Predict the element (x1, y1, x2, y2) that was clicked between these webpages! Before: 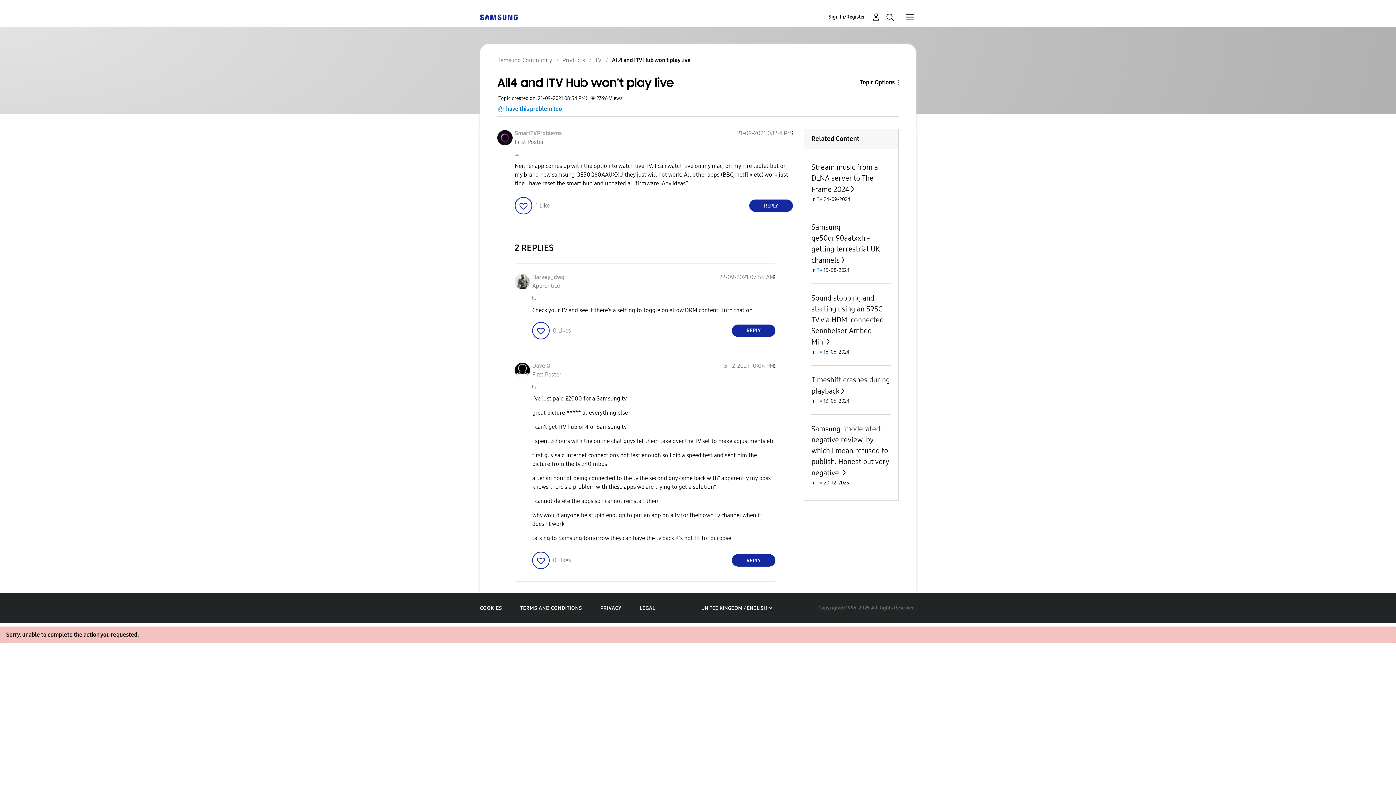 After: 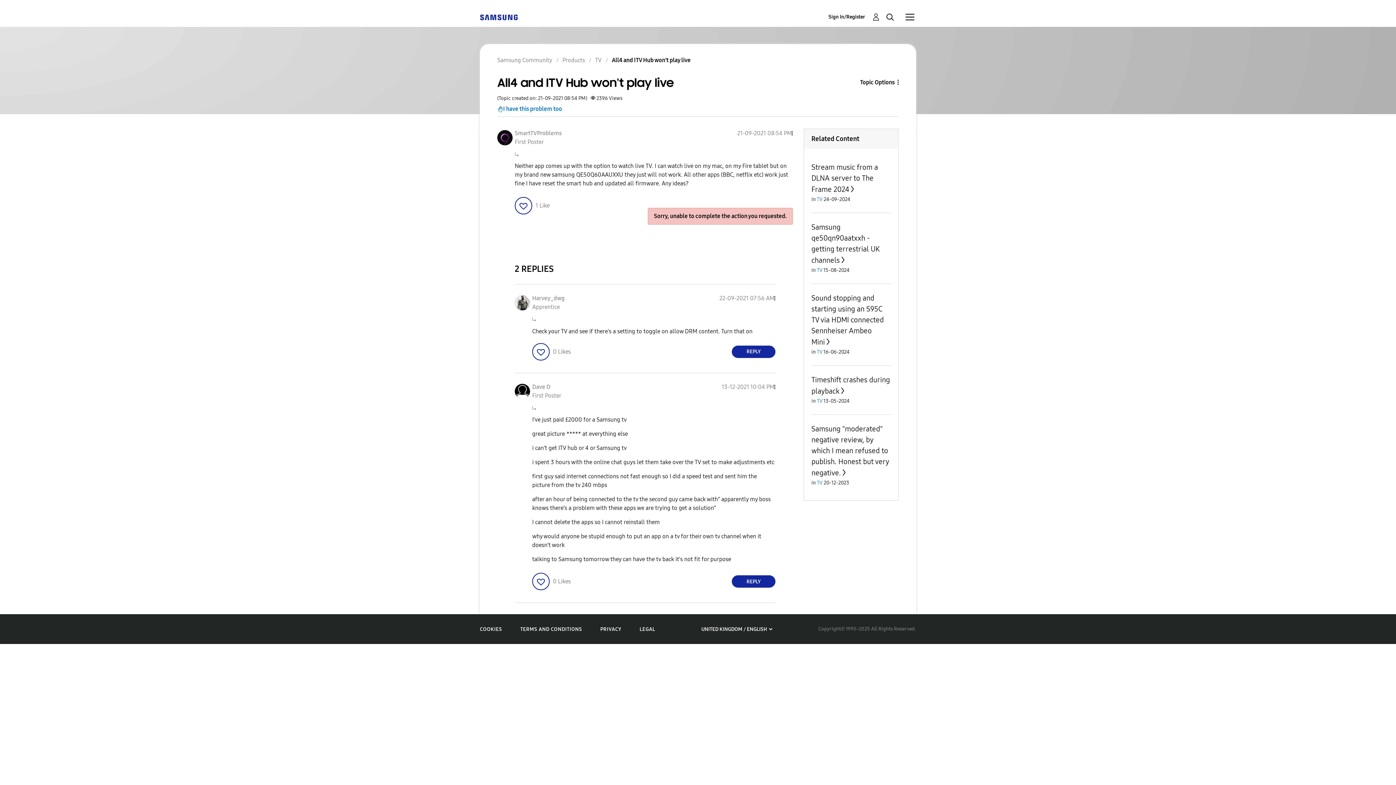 Action: label: Reply to All4 and ITV Hub won't play live post bbox: (749, 199, 793, 212)